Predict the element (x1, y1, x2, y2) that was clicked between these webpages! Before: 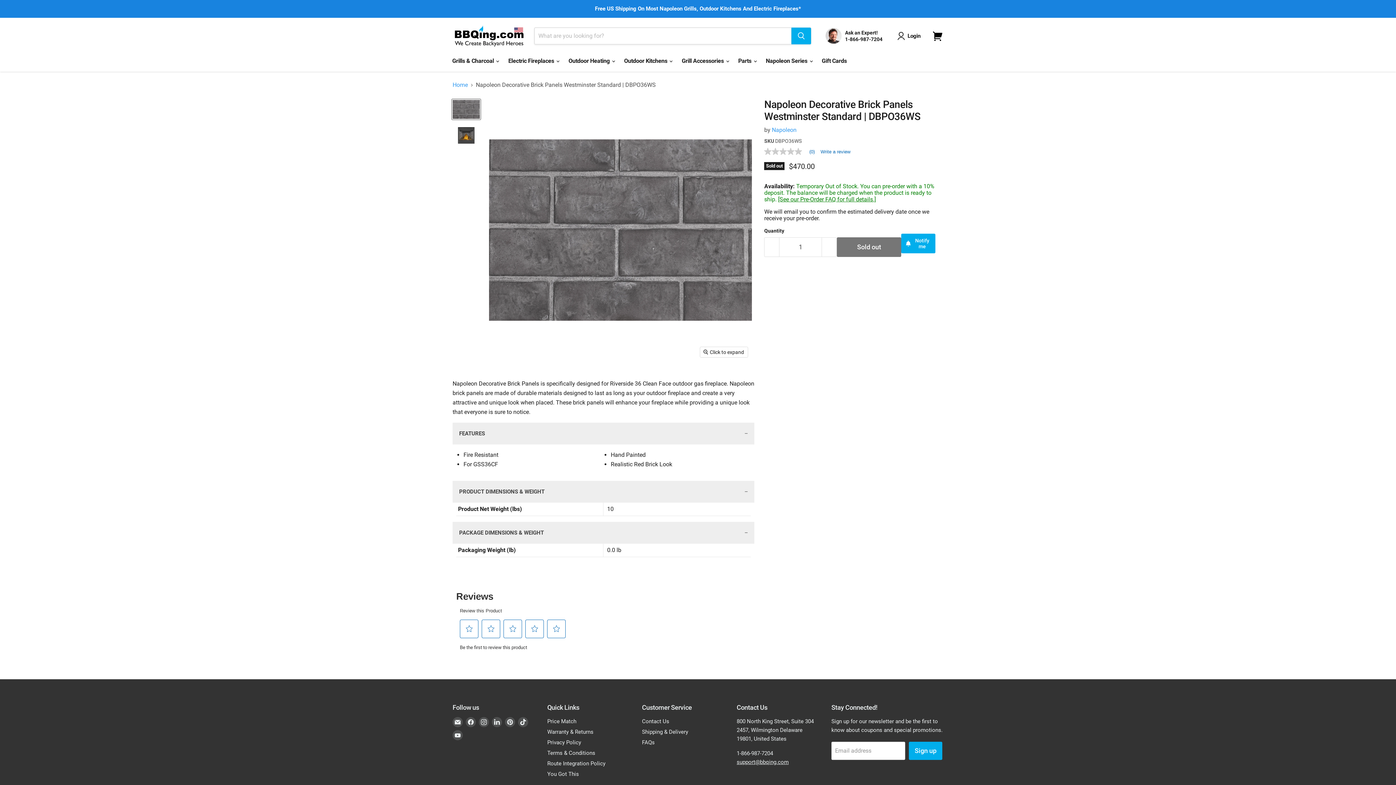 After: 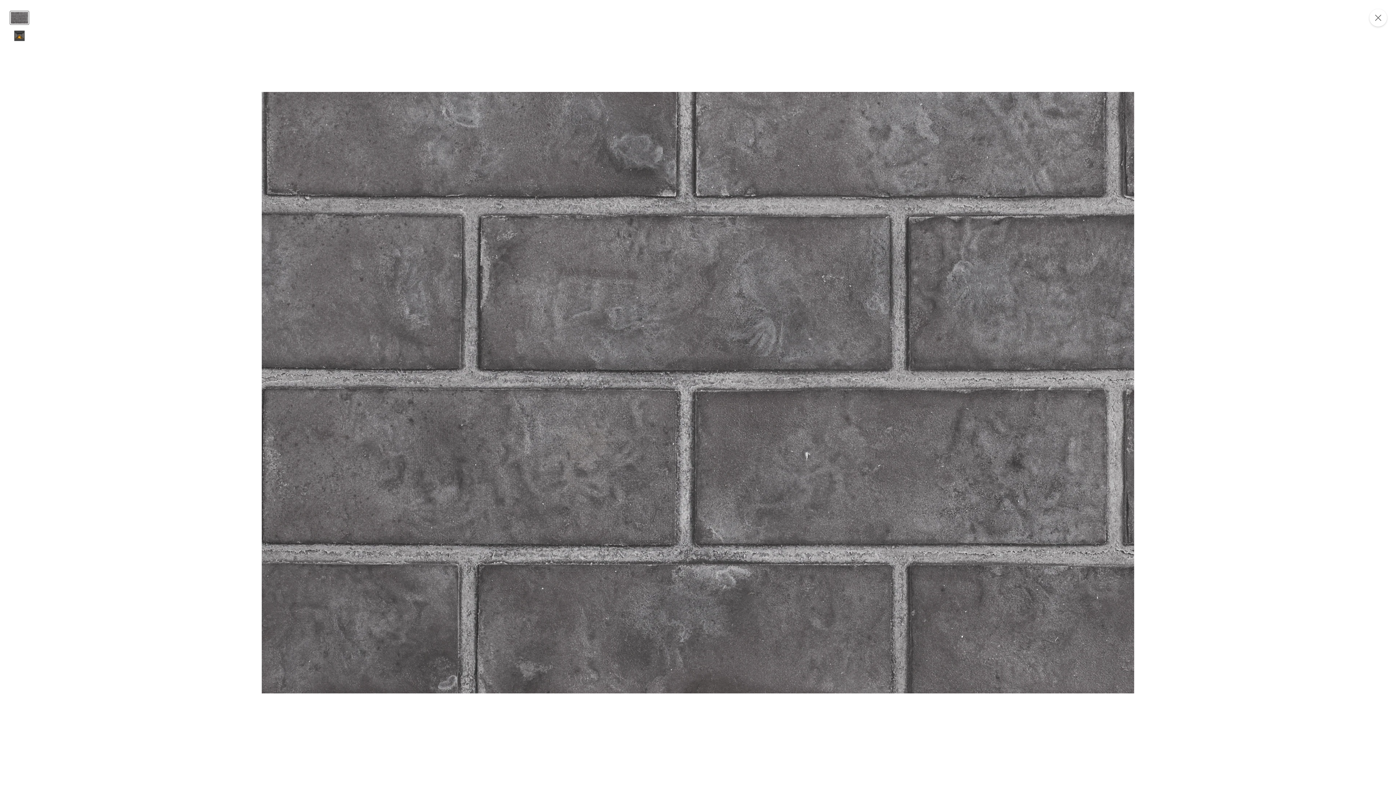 Action: bbox: (700, 347, 747, 357) label: Click to expand